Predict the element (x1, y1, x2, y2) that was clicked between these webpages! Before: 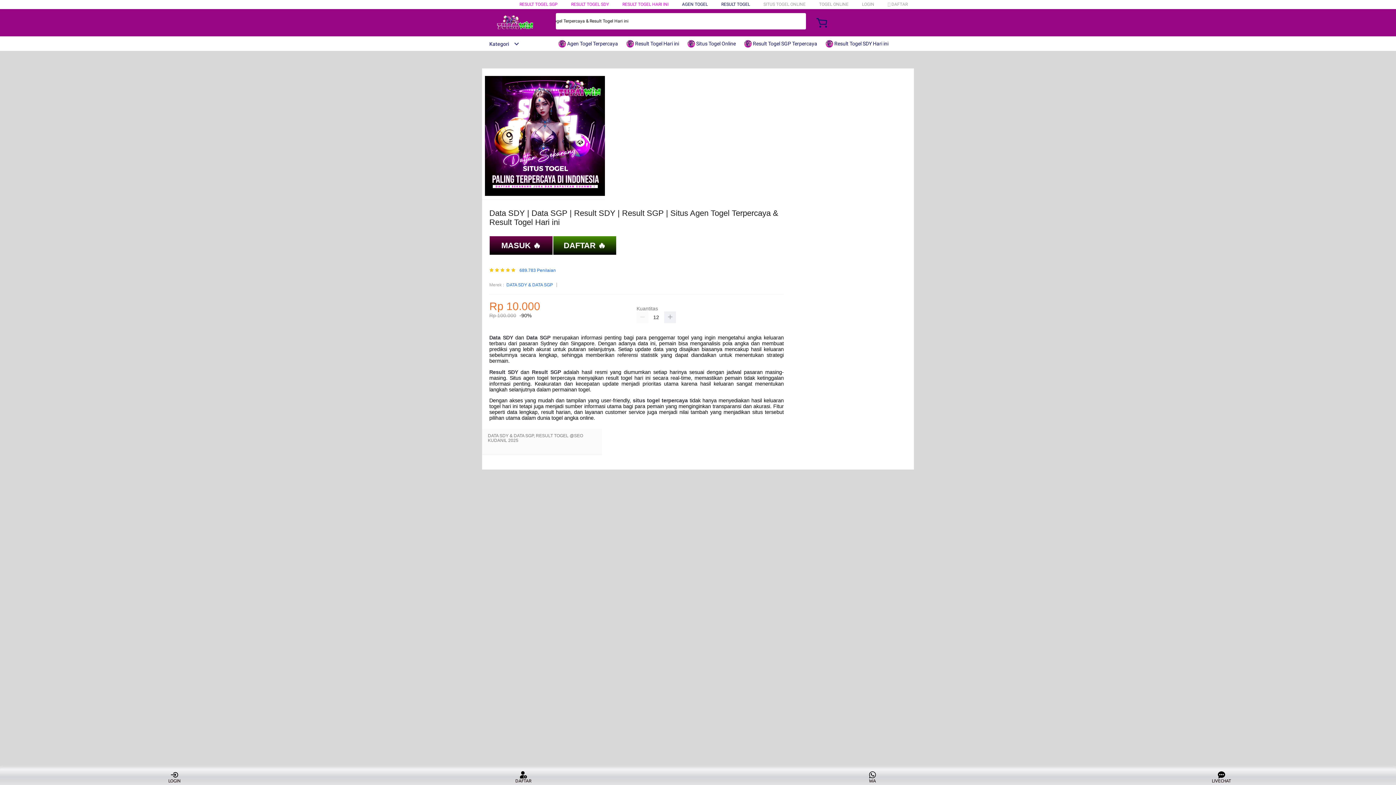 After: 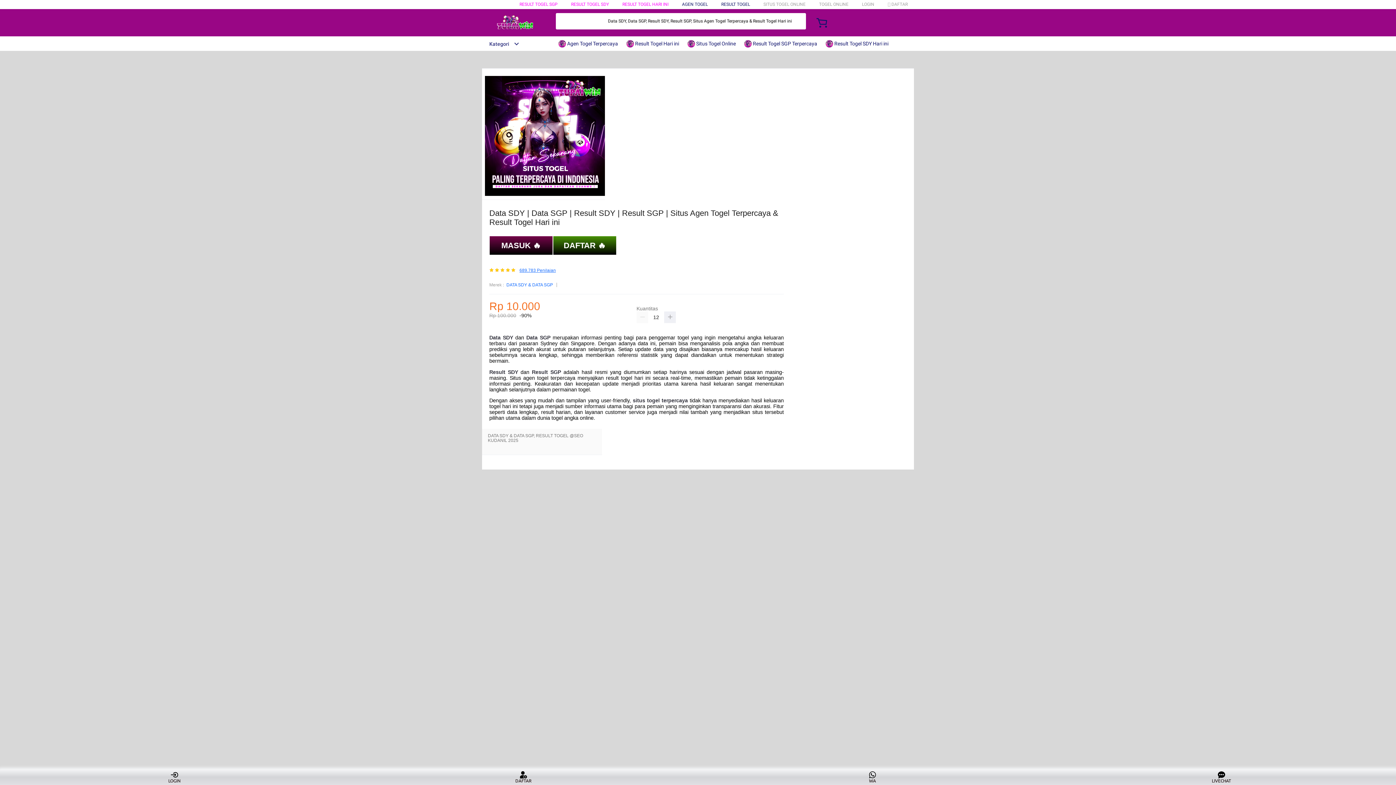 Action: label: 689.783 Penilaian bbox: (519, 268, 556, 273)